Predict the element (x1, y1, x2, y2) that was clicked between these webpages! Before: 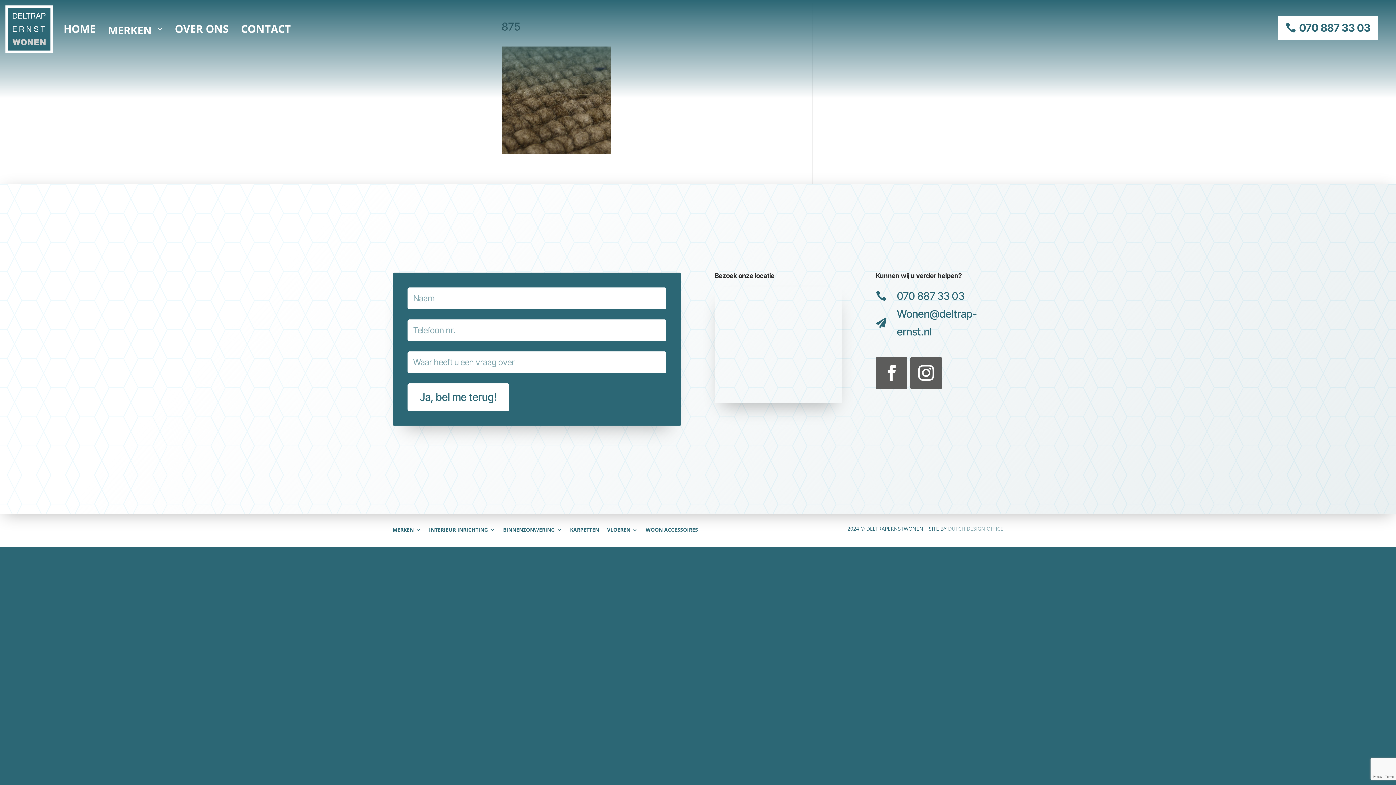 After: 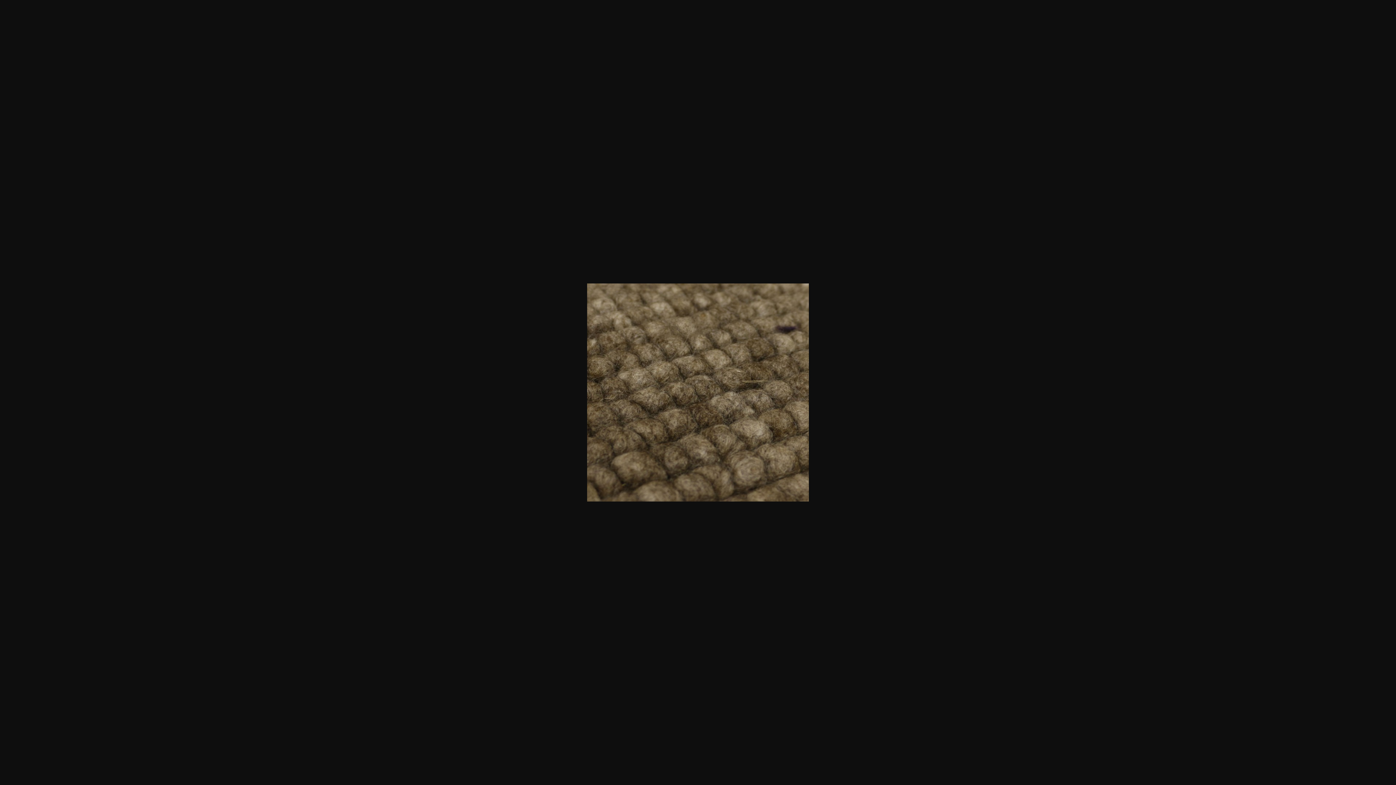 Action: bbox: (501, 146, 610, 153)